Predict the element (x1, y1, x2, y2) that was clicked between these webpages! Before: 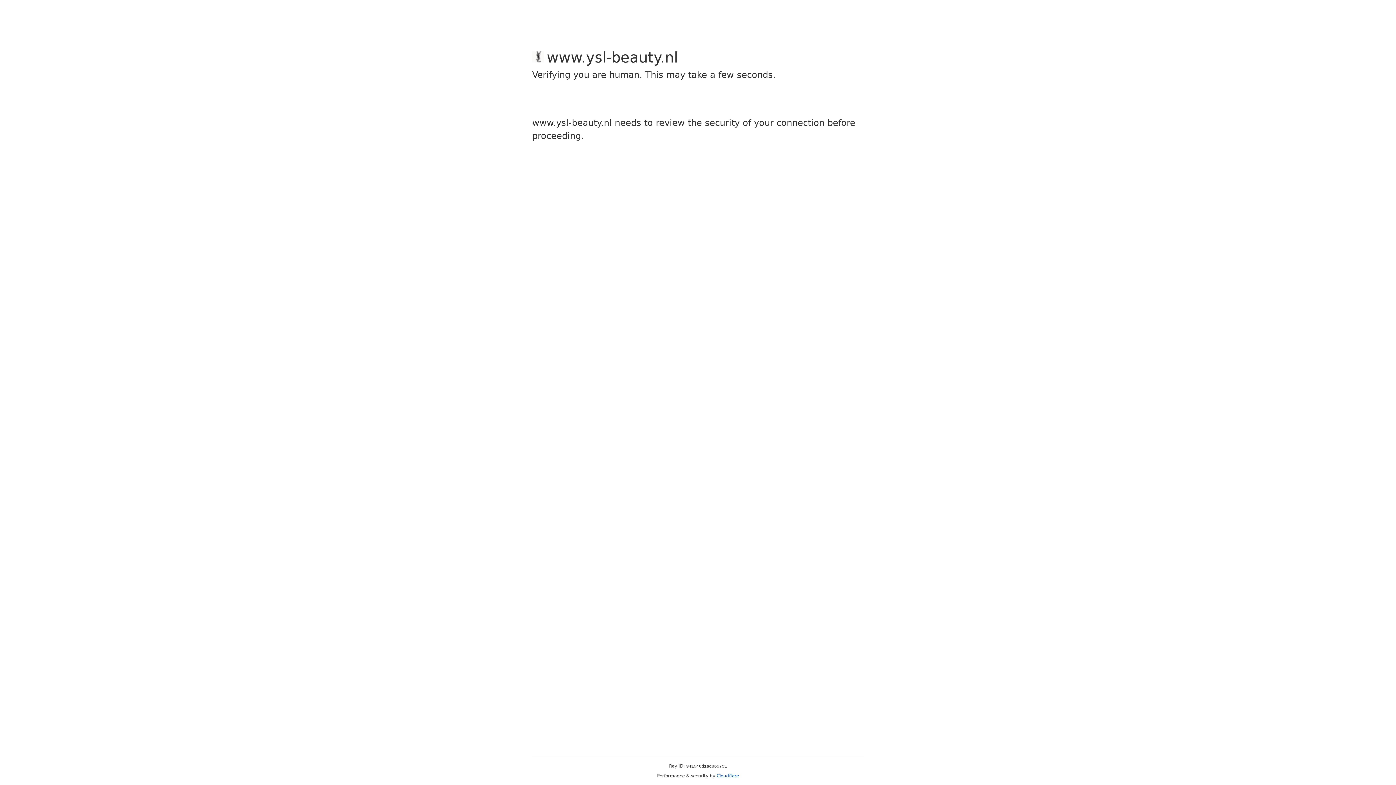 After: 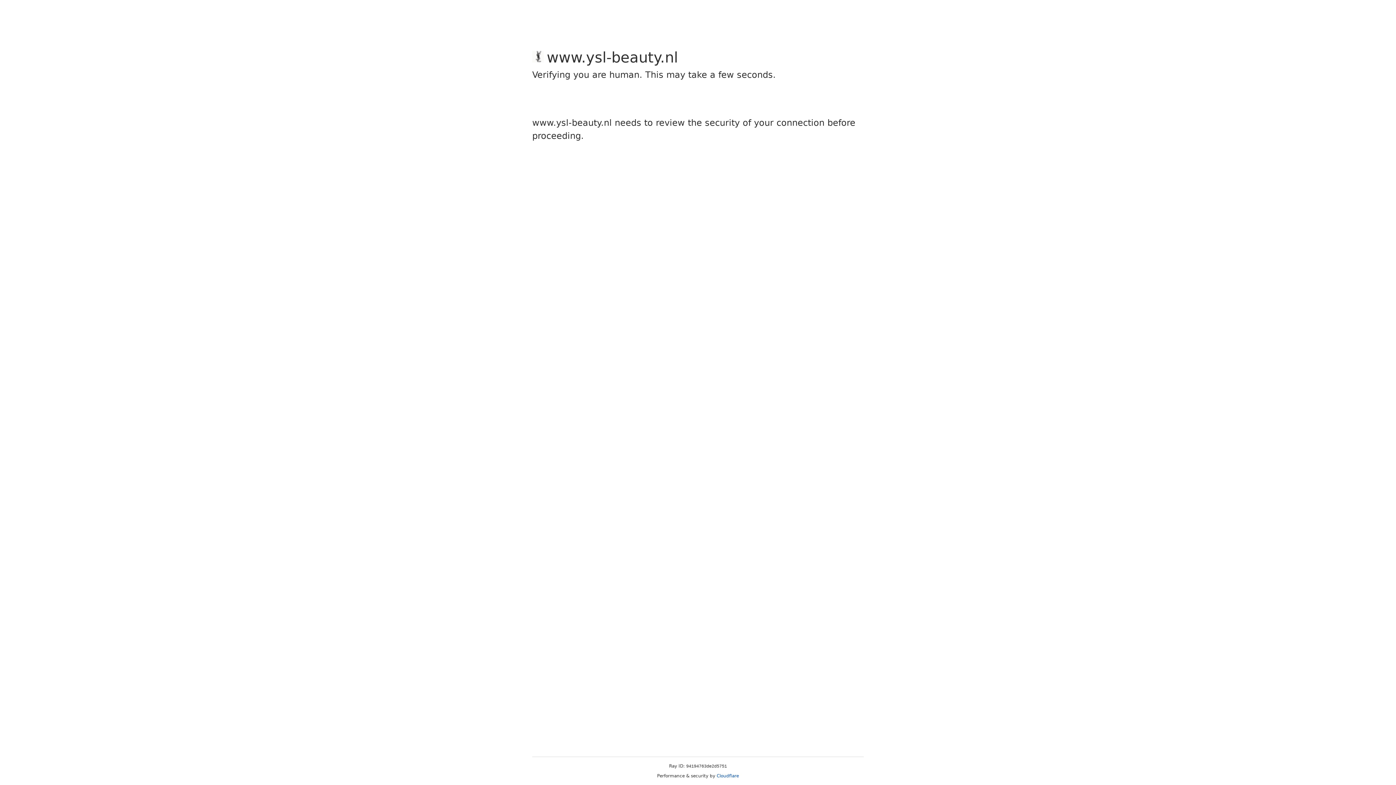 Action: bbox: (716, 773, 739, 778) label: Cloudflare